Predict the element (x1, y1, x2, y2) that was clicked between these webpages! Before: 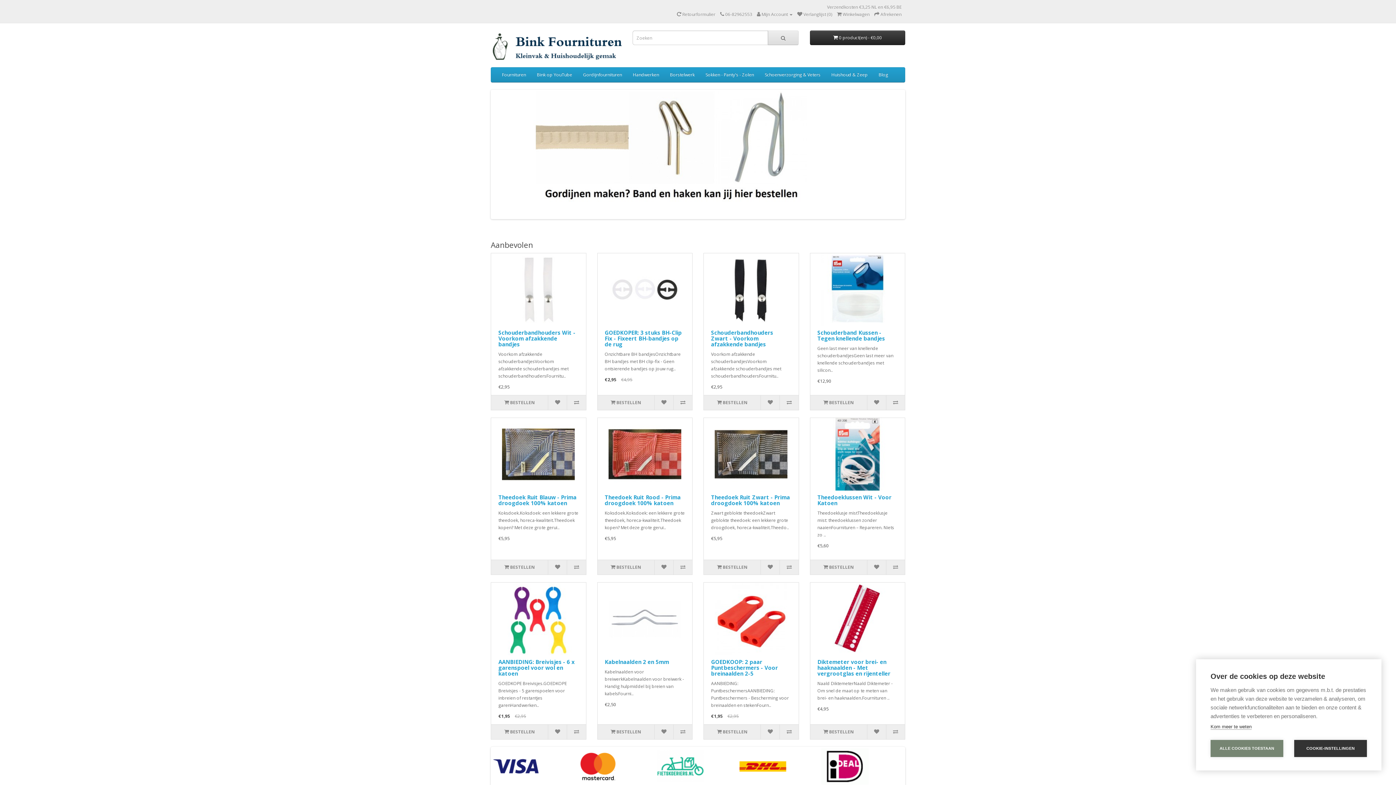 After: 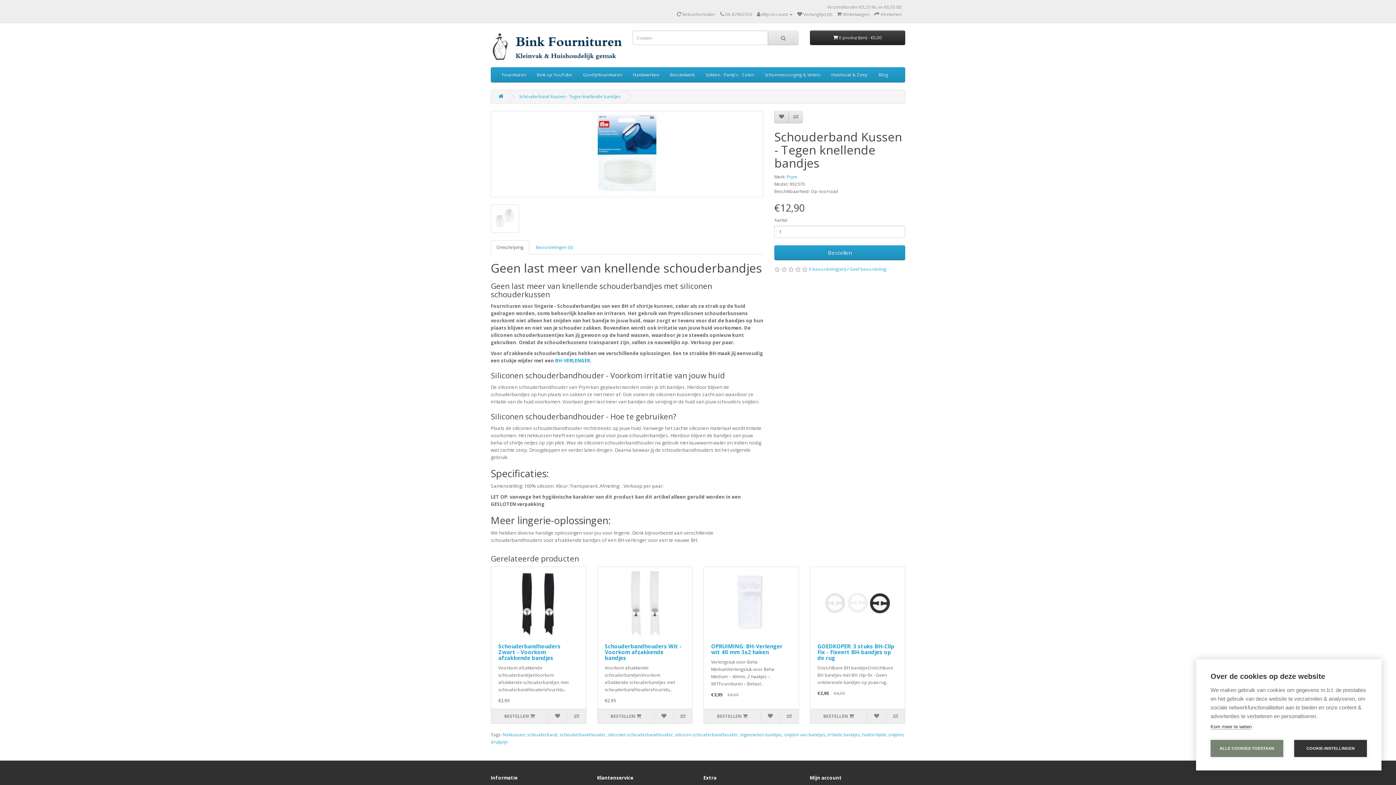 Action: label: Schouderband Kussen - Tegen knellende bandjes bbox: (817, 329, 885, 342)